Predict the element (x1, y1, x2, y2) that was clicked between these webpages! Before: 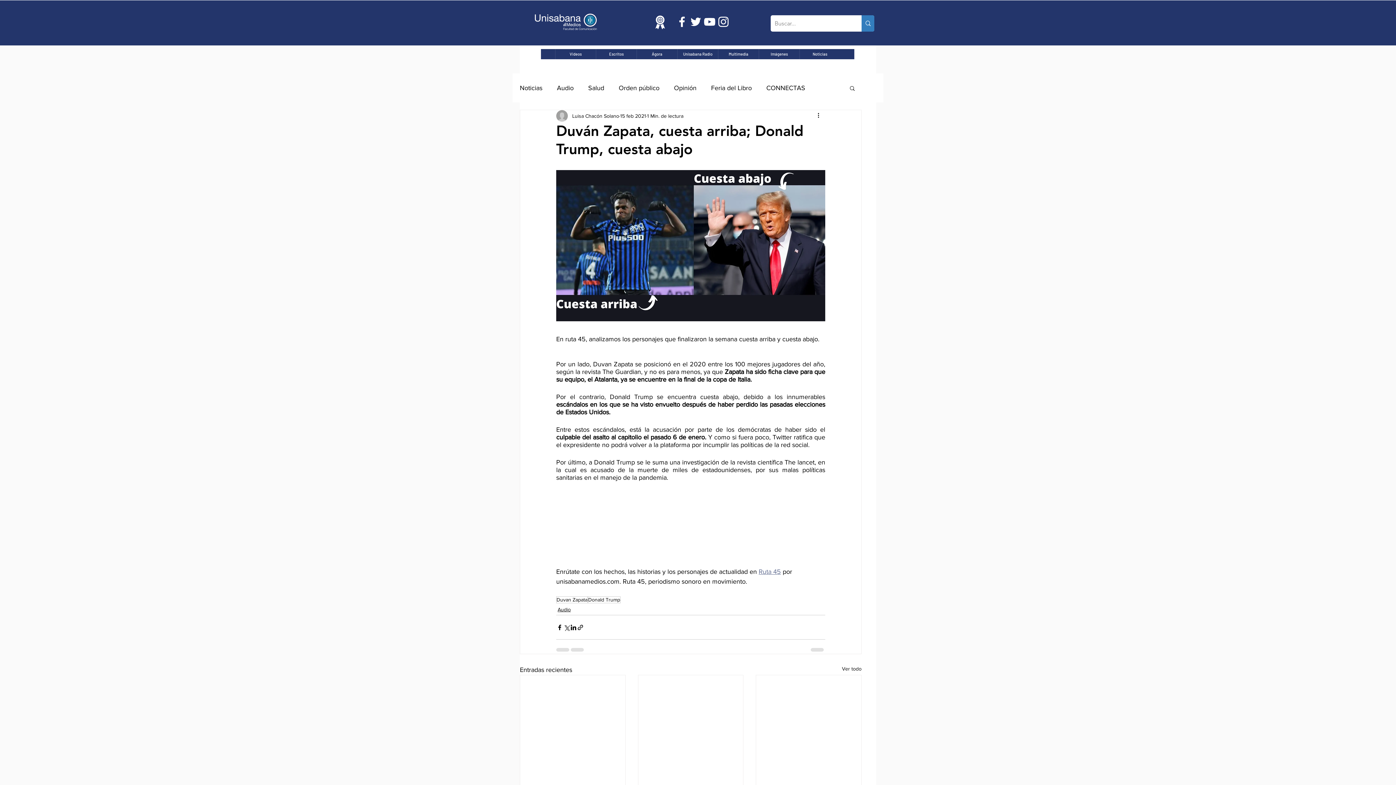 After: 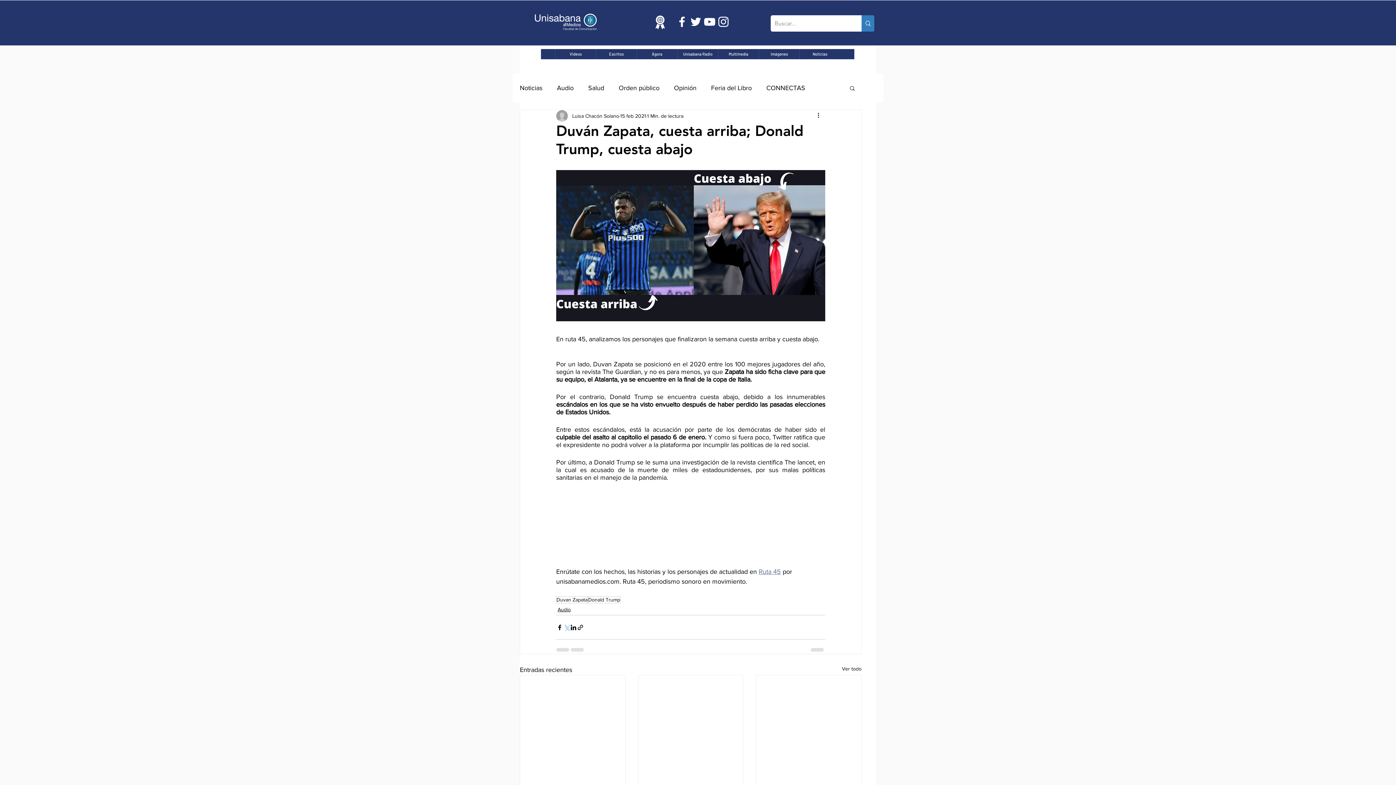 Action: label: Compartir a través de X (Twitter) bbox: (563, 624, 570, 631)